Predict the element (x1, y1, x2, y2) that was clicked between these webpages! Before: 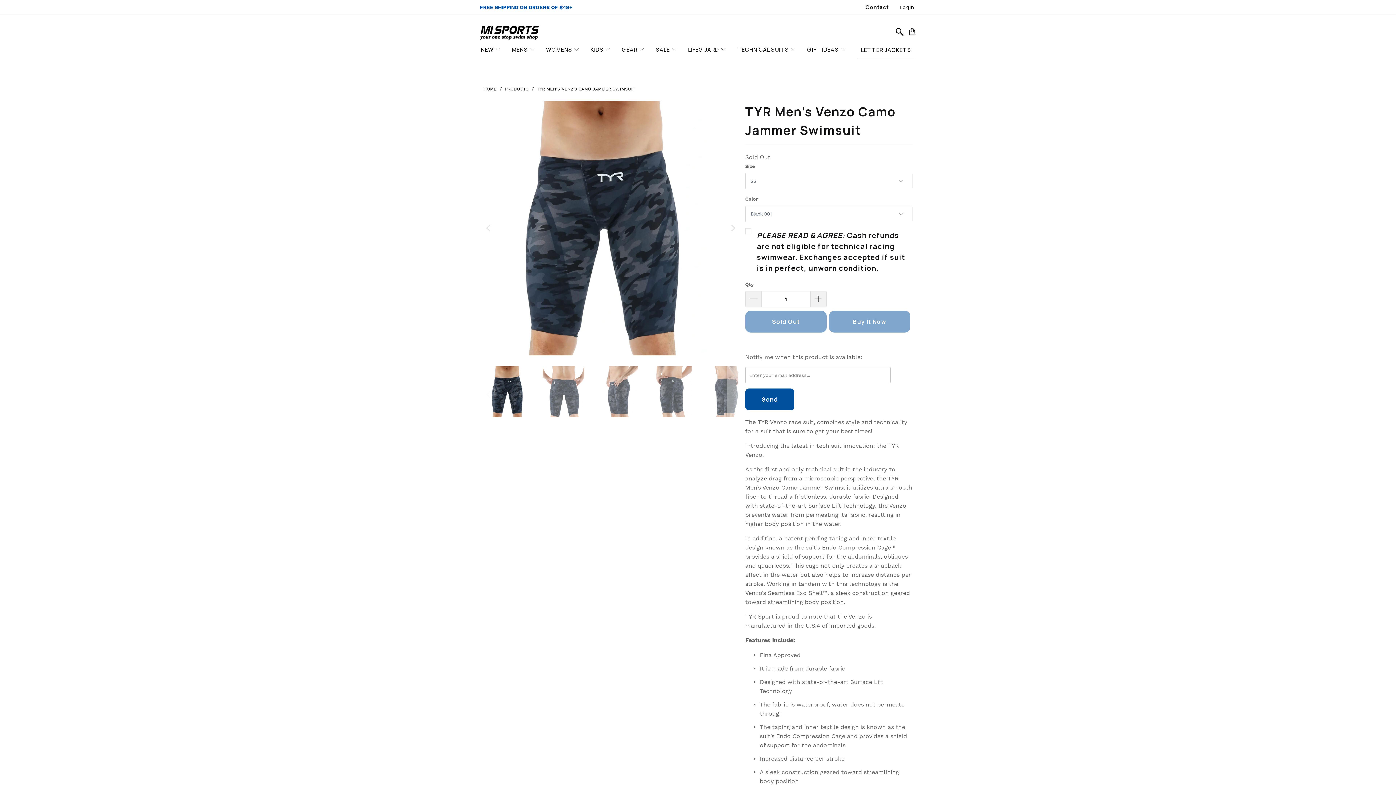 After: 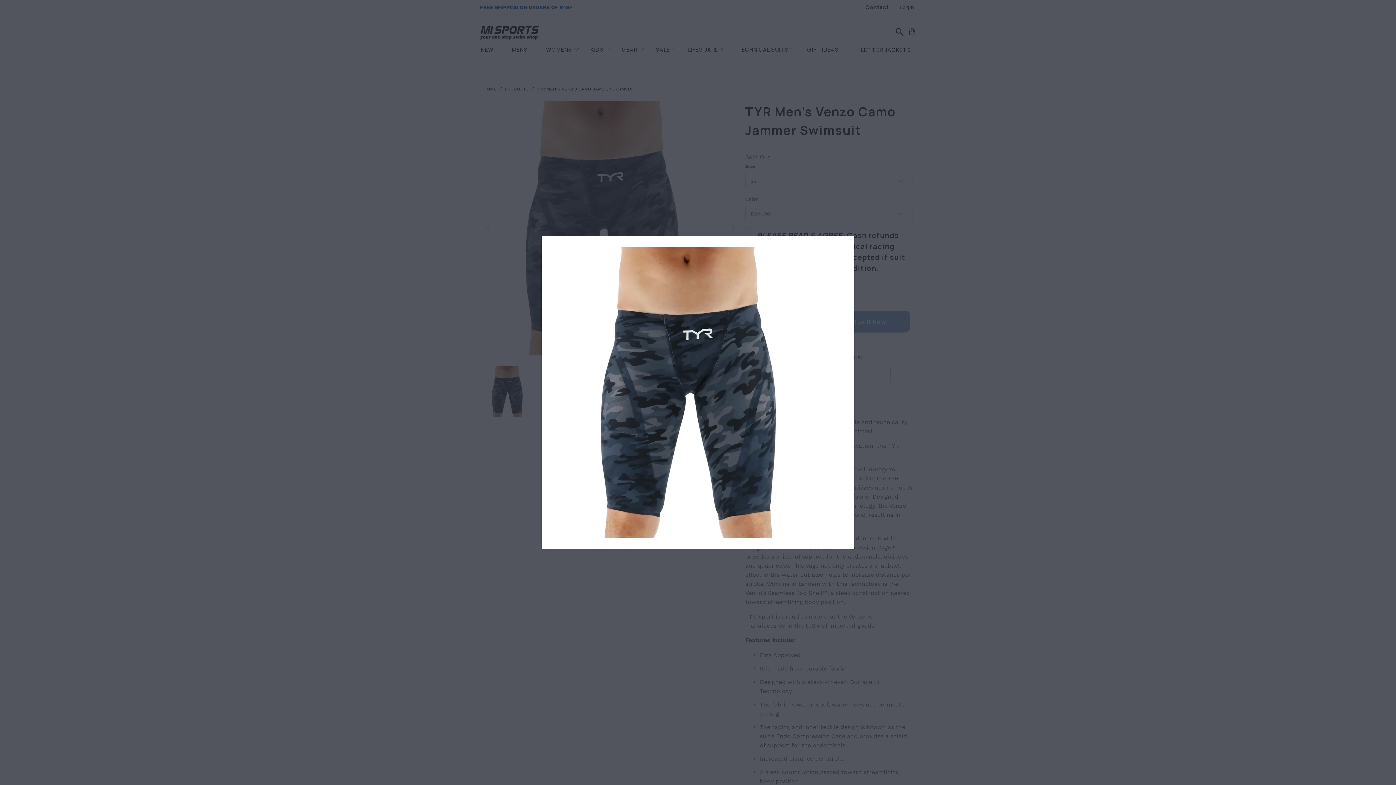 Action: bbox: (483, 100, 738, 355)